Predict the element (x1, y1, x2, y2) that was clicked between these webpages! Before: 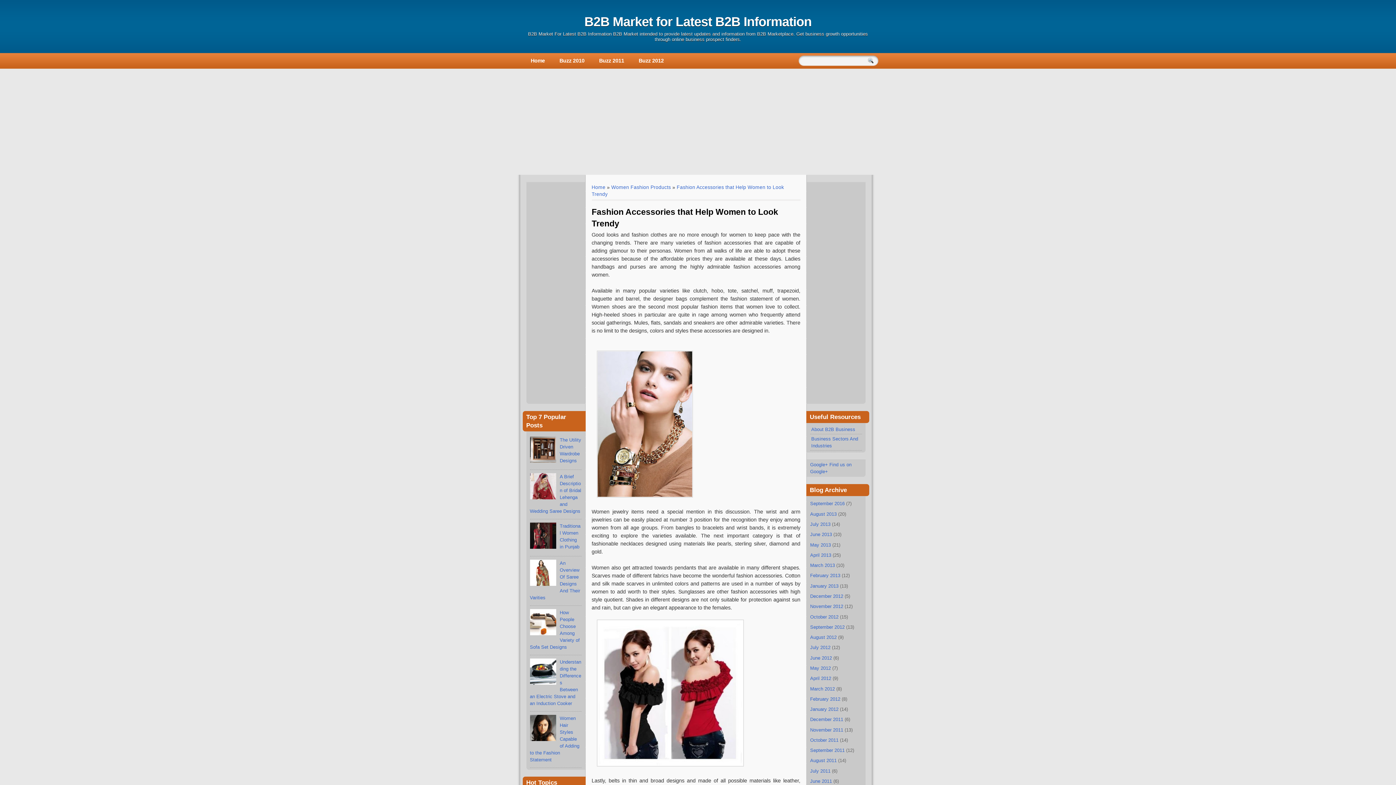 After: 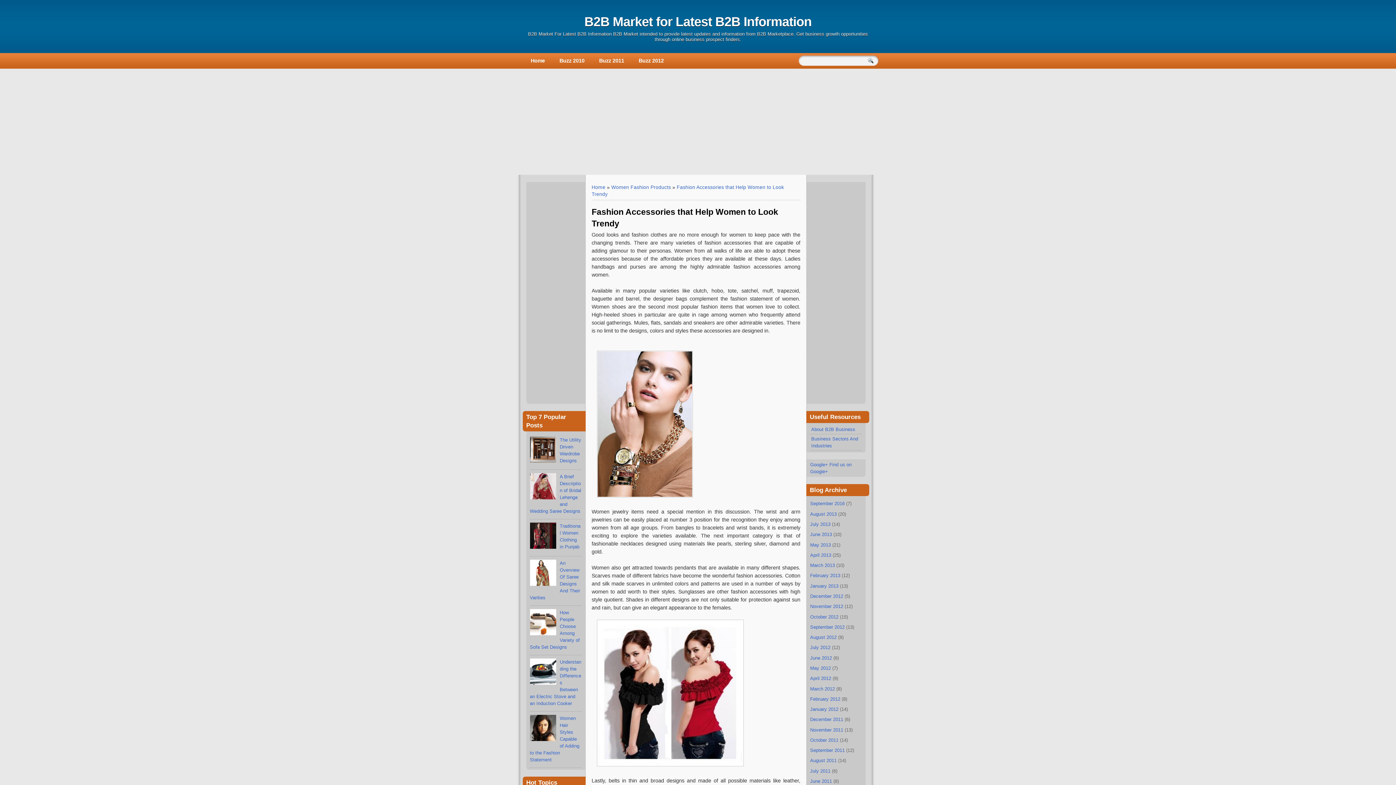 Action: bbox: (530, 631, 558, 636)